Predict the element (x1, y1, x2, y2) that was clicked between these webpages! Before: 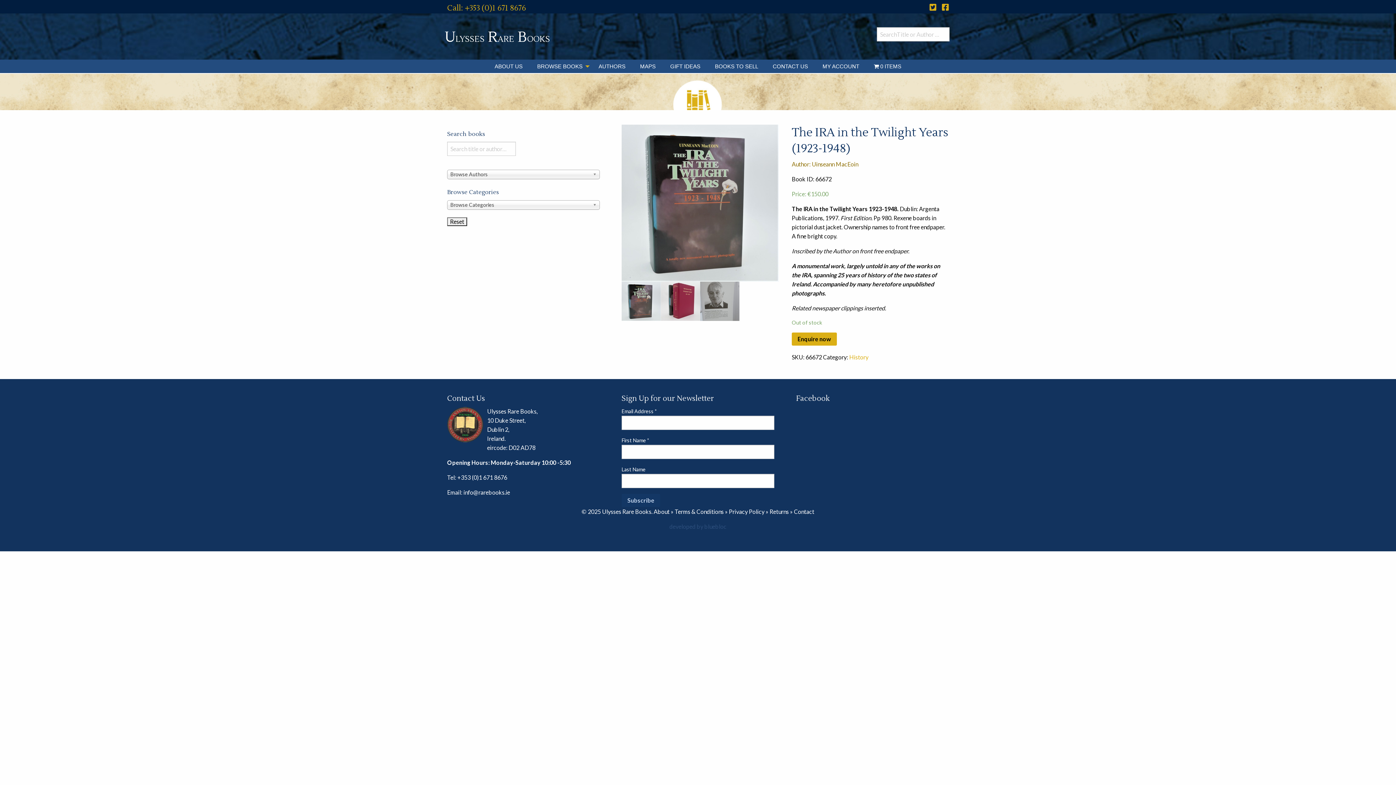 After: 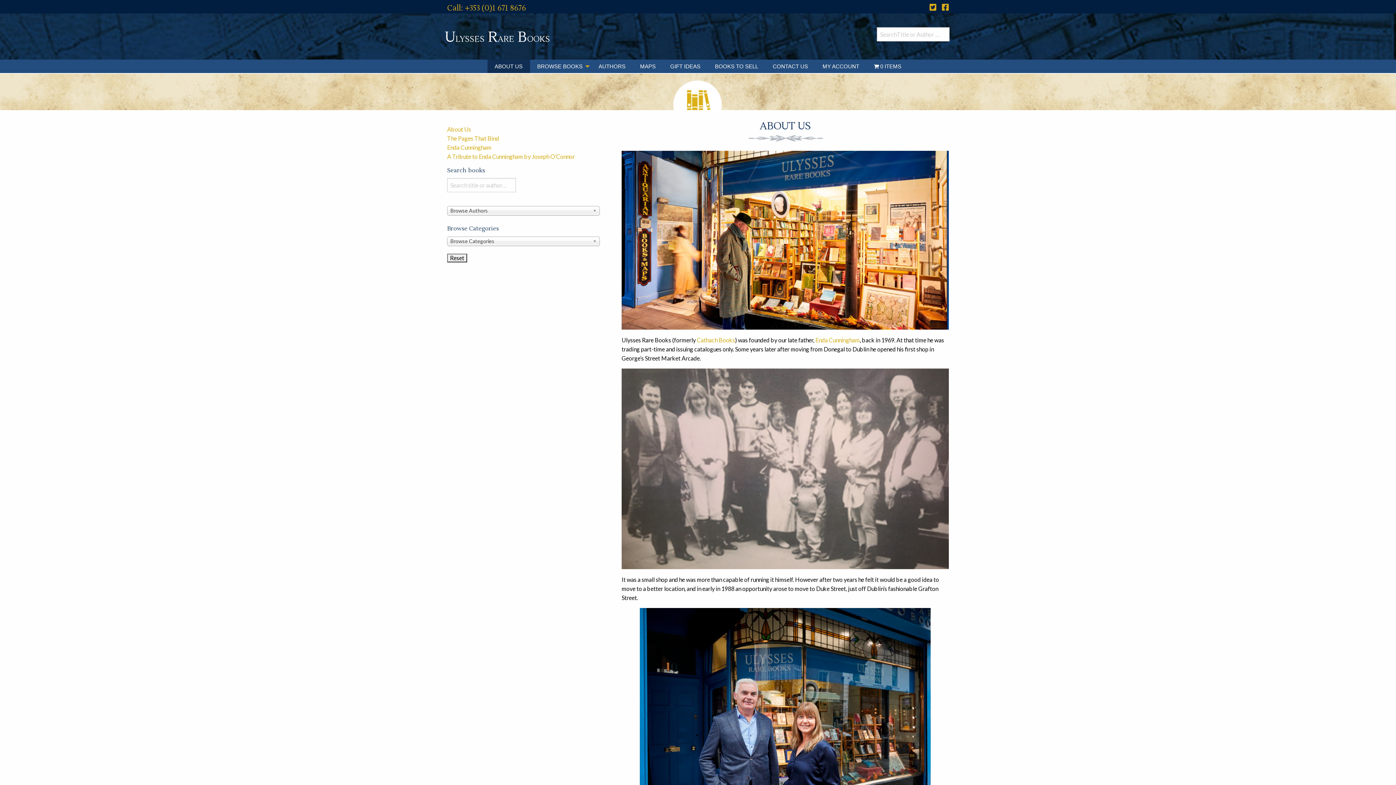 Action: label: ABOUT US bbox: (487, 59, 530, 73)